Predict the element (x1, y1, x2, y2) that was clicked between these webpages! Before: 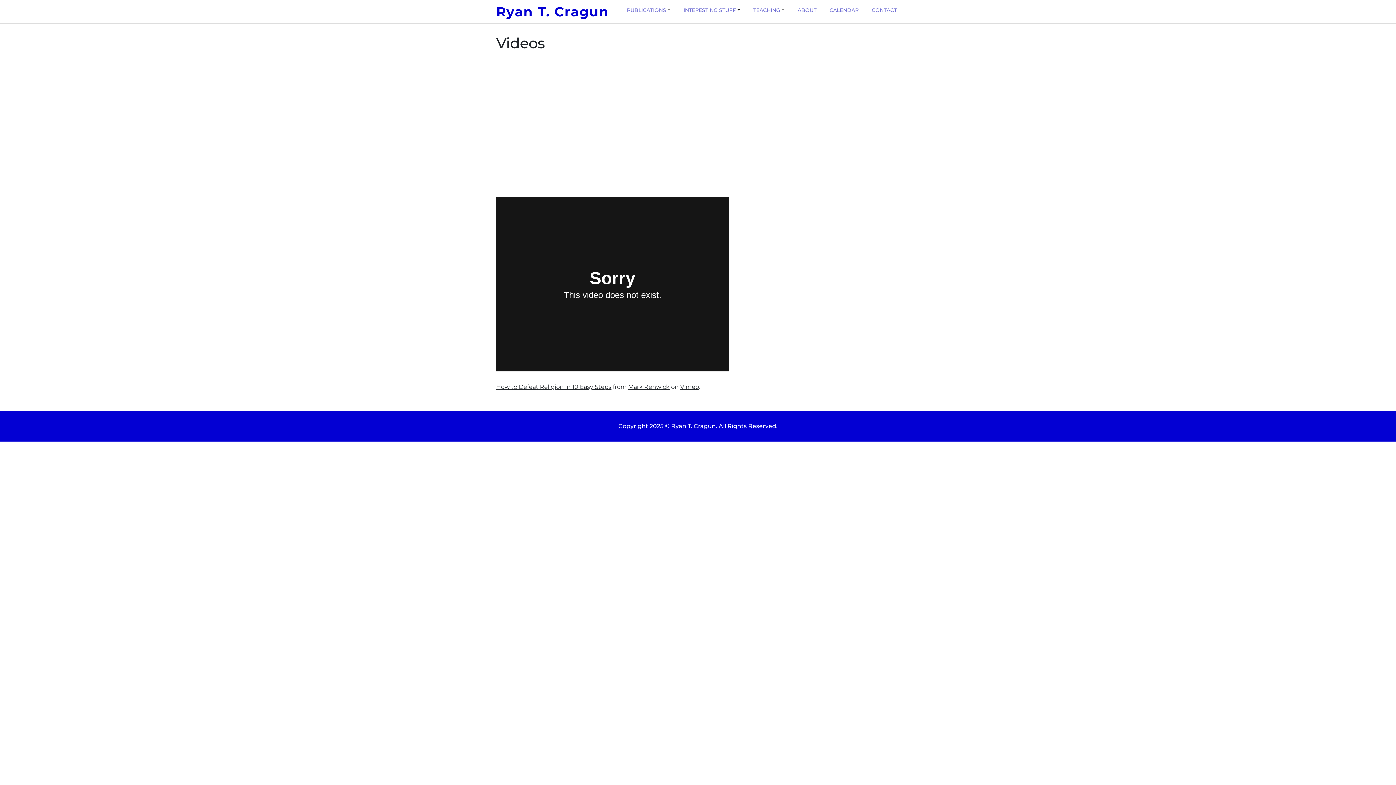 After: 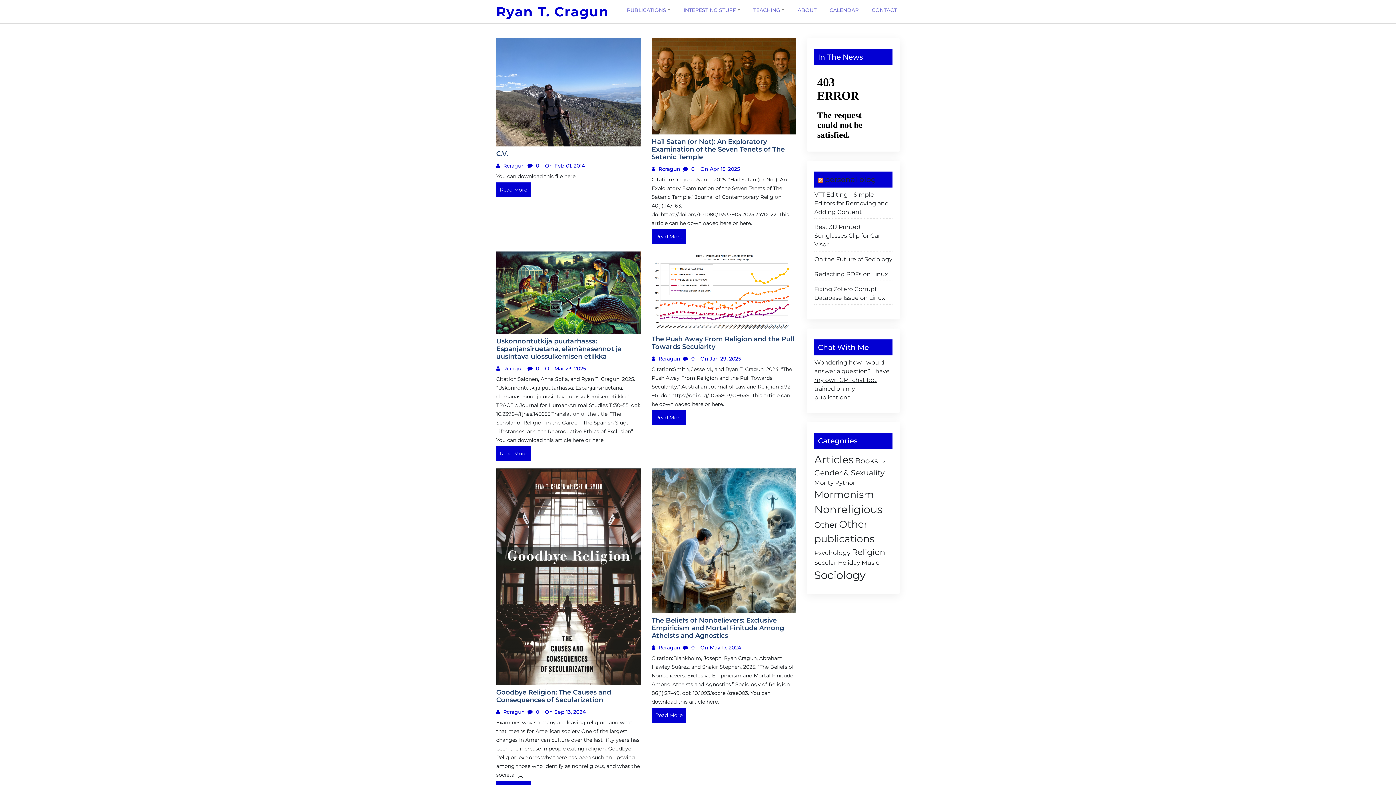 Action: label: Ryan T. Cragun bbox: (496, 0, 609, 23)